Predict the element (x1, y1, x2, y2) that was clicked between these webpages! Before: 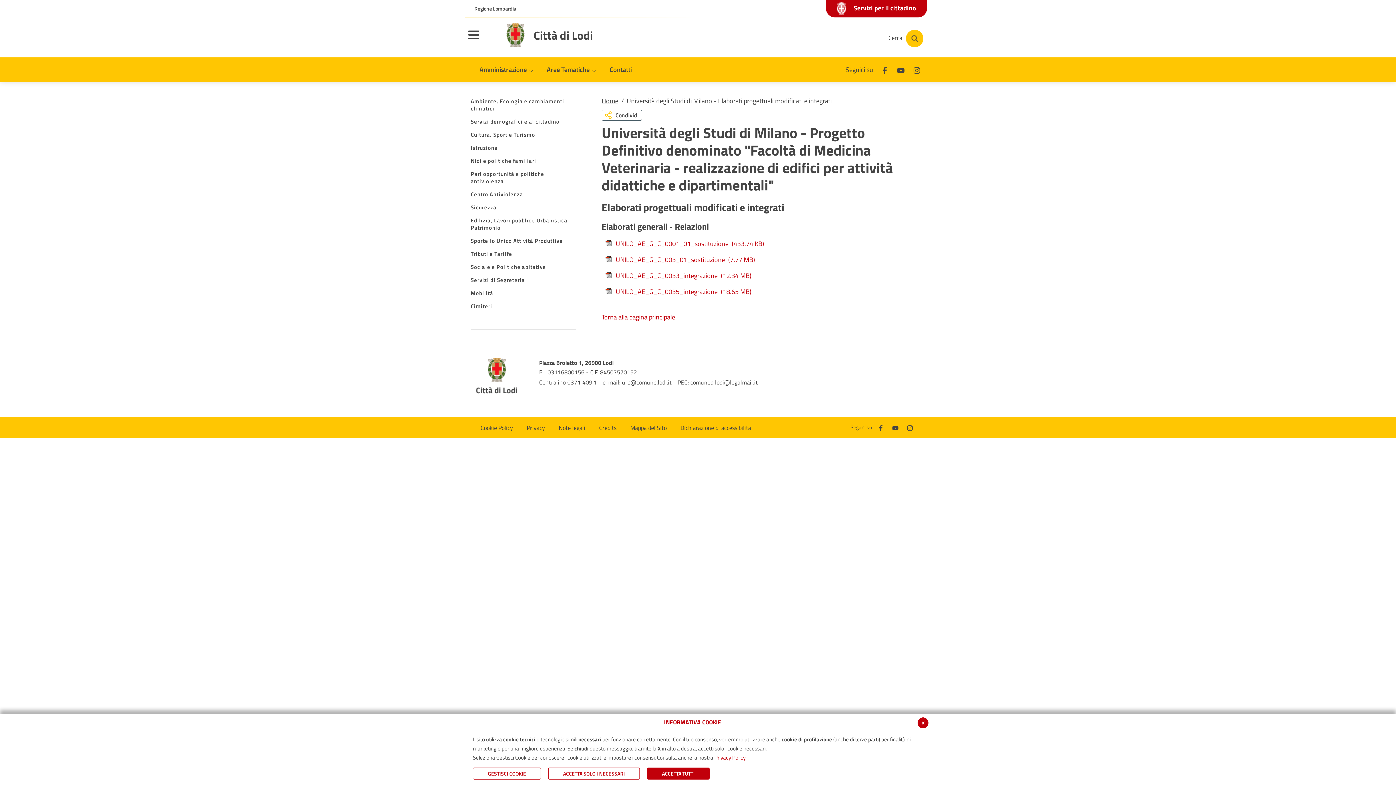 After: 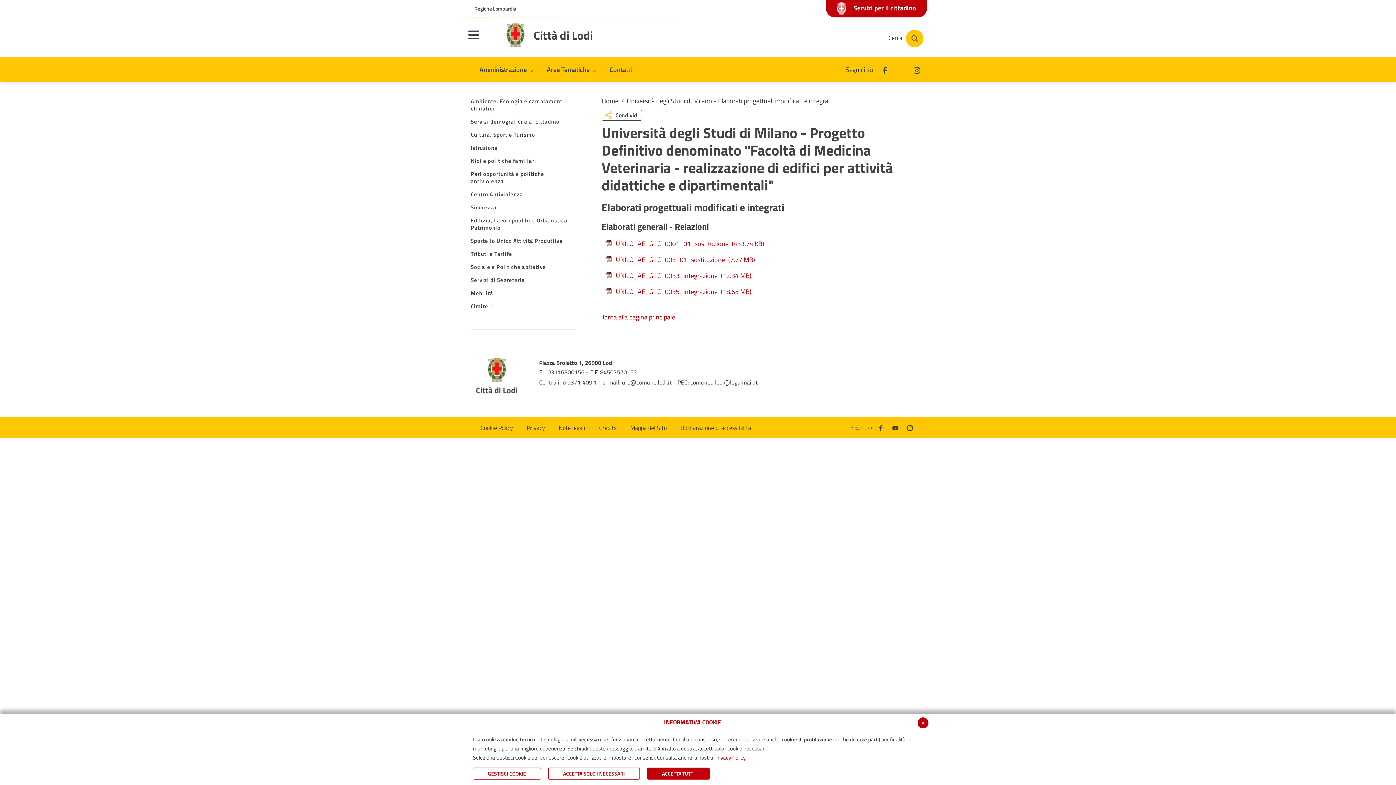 Action: bbox: (896, 64, 905, 74) label: Youtube